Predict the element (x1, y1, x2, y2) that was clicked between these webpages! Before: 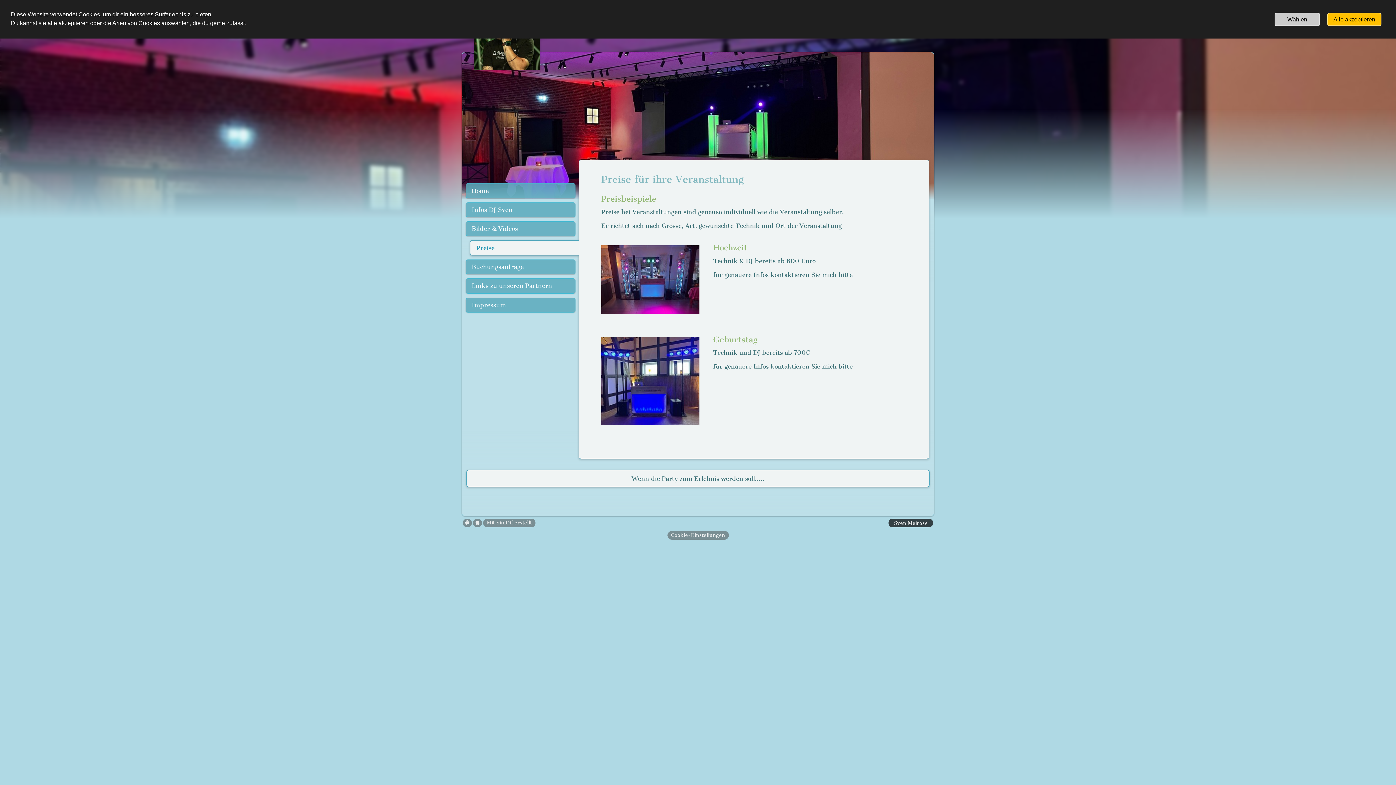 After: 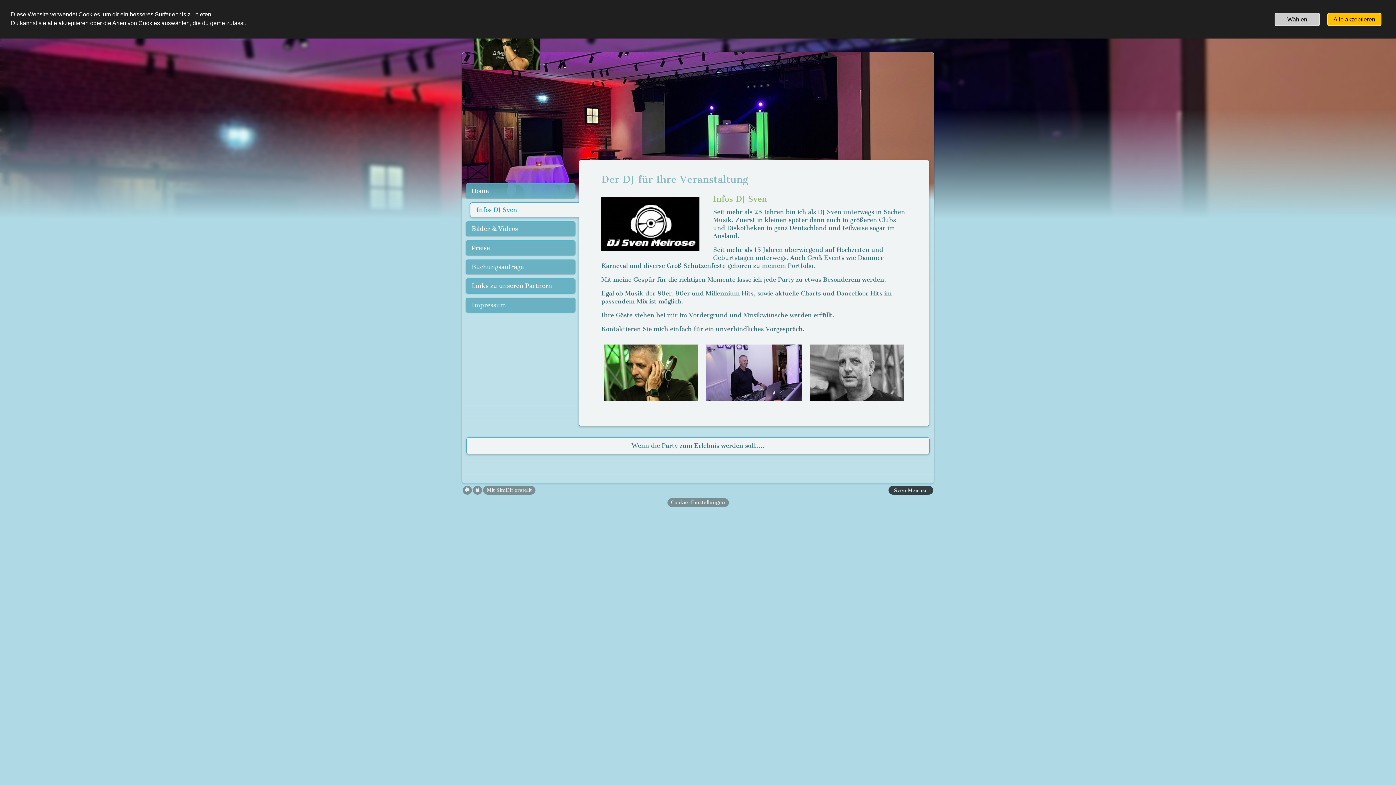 Action: bbox: (465, 202, 575, 217) label: Infos DJ Sven